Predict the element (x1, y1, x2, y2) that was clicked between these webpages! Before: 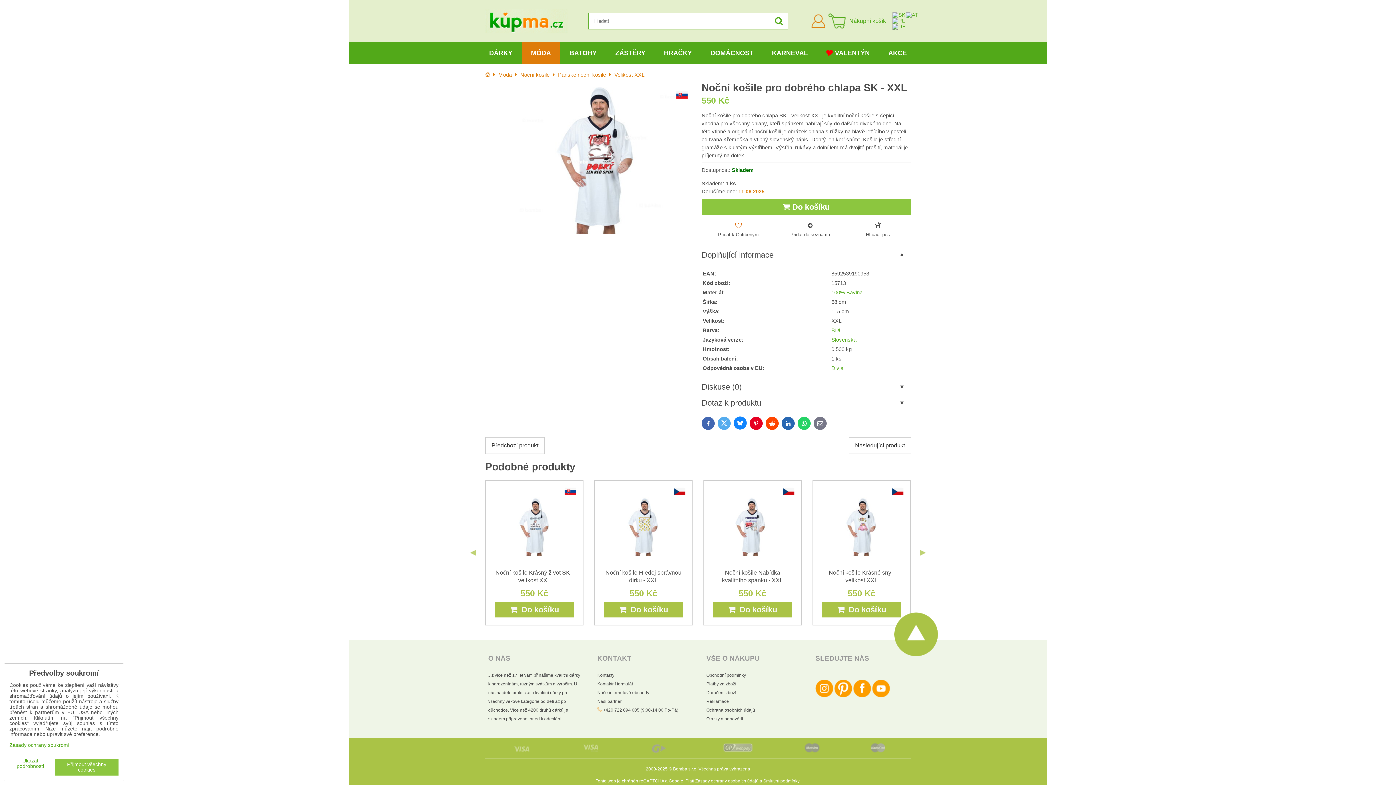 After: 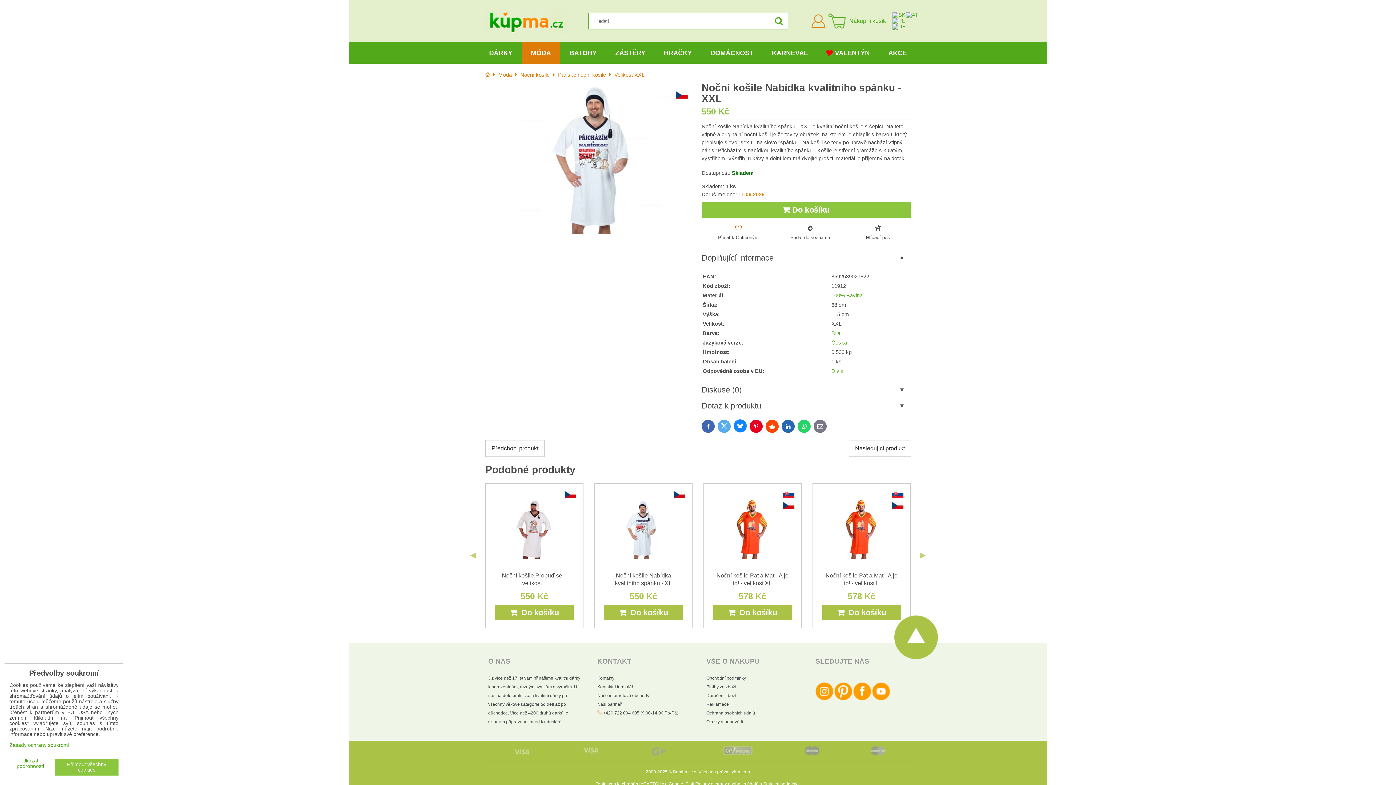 Action: bbox: (713, 490, 792, 563)